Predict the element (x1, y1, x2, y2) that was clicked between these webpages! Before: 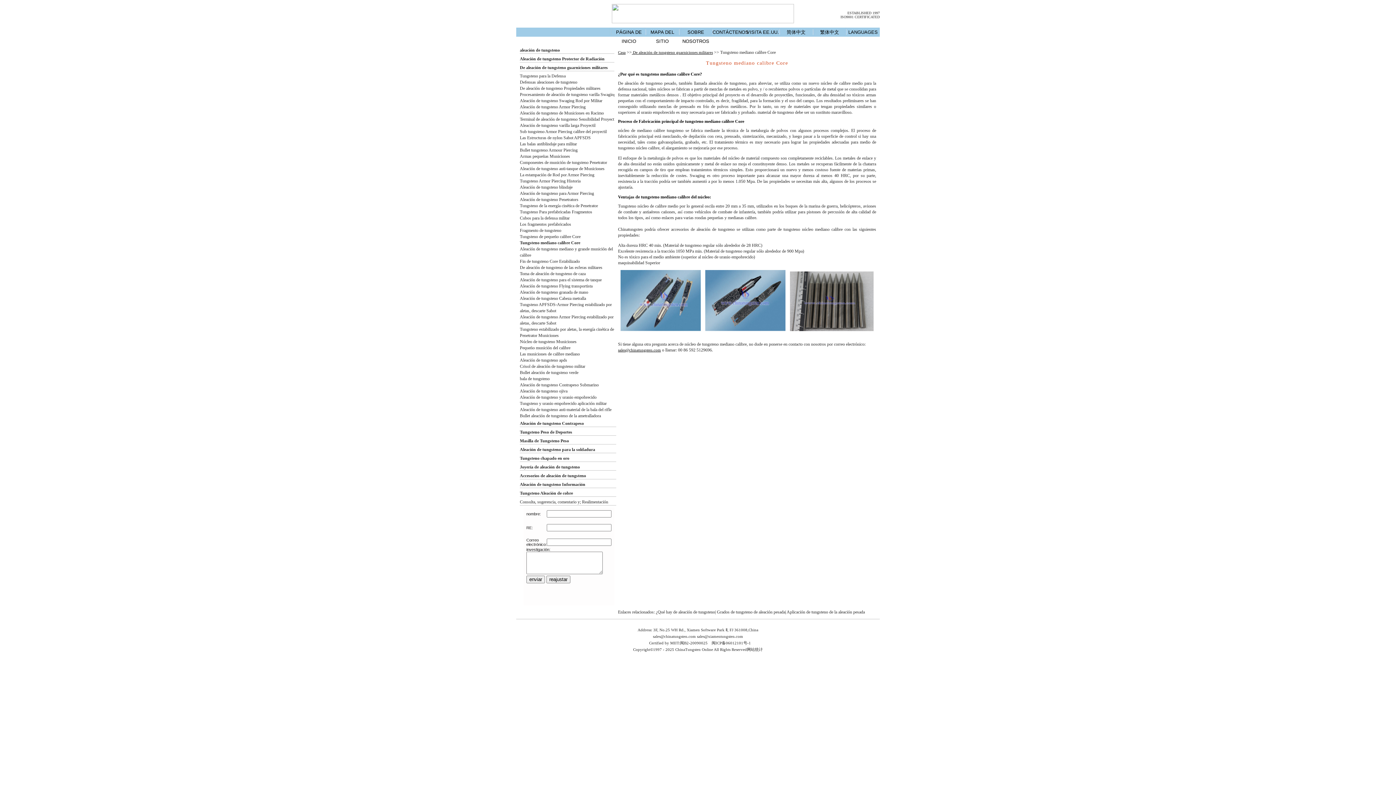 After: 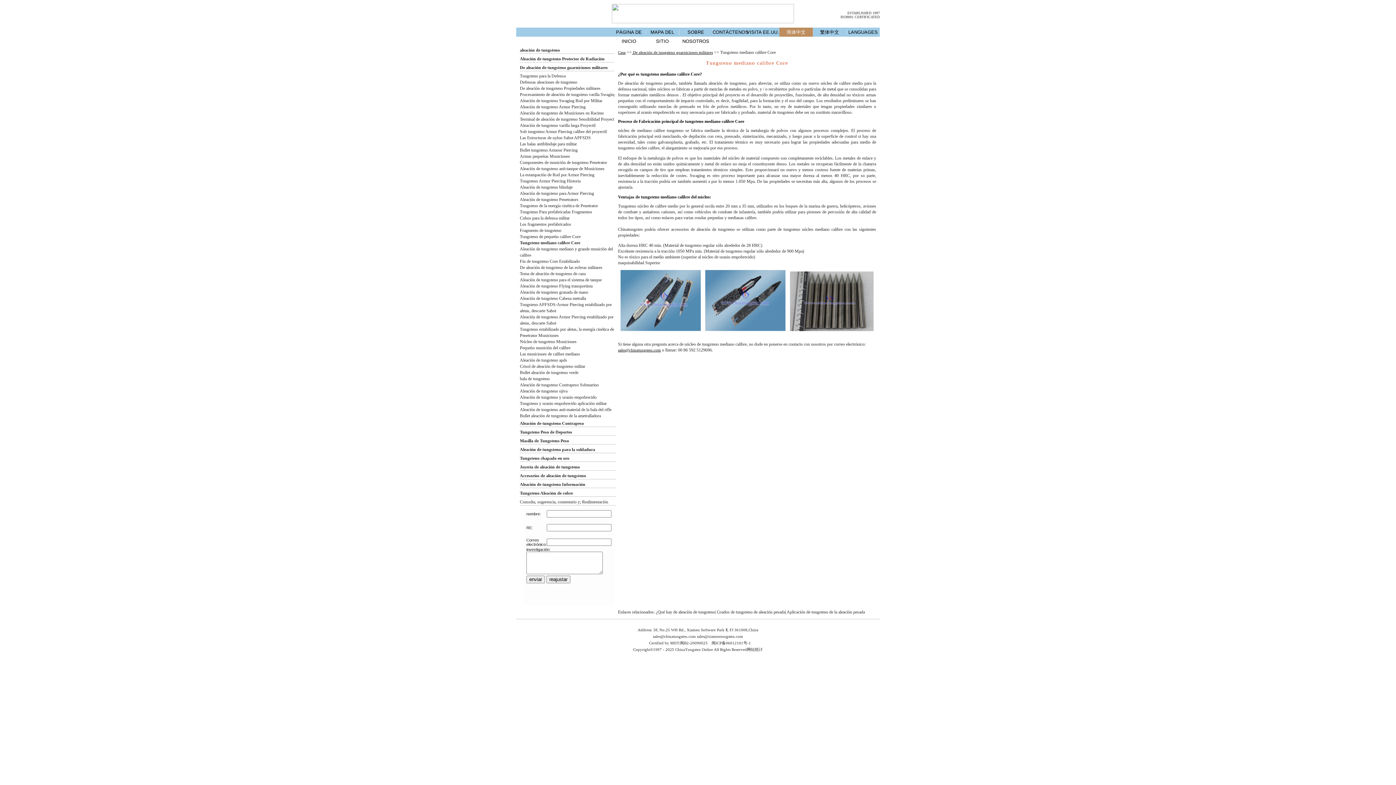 Action: label: 简体中文 bbox: (779, 27, 813, 36)